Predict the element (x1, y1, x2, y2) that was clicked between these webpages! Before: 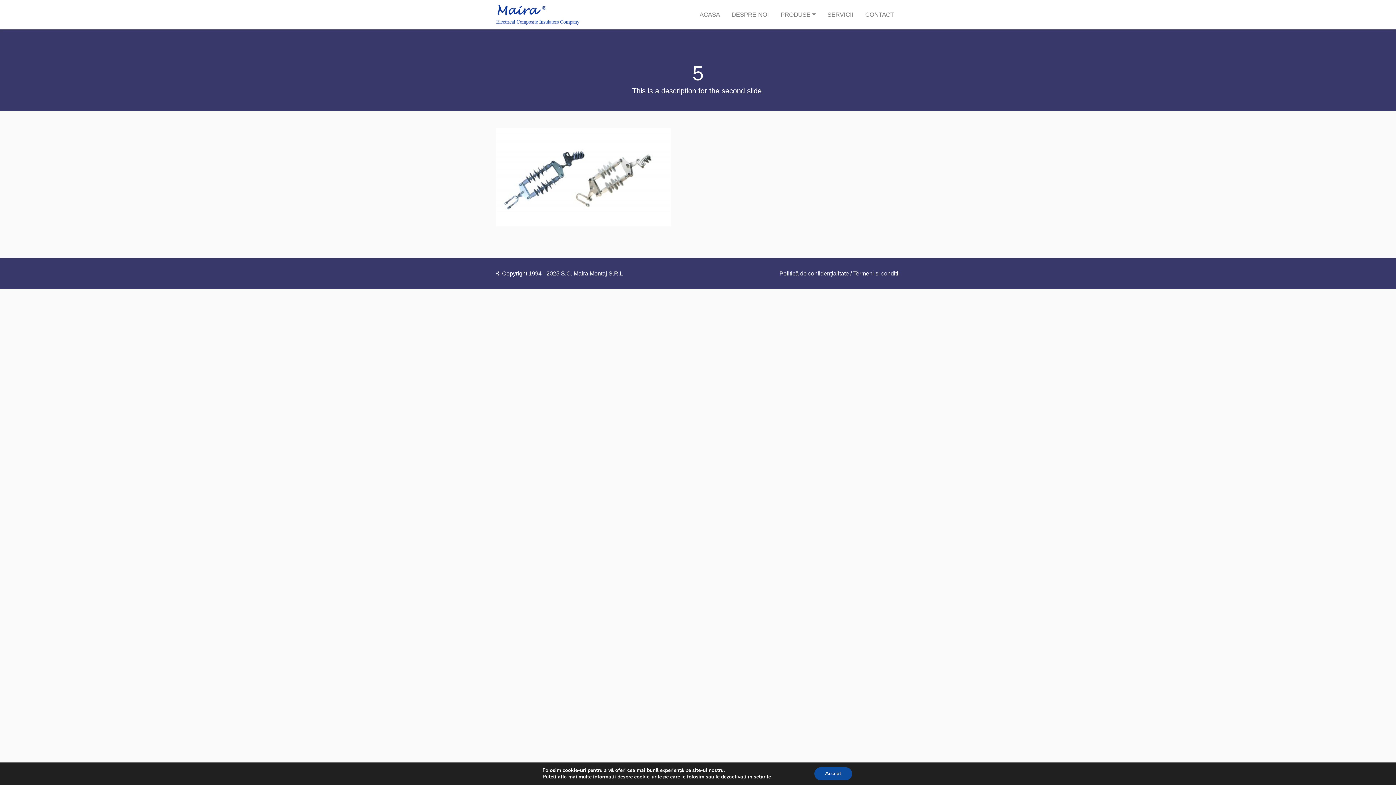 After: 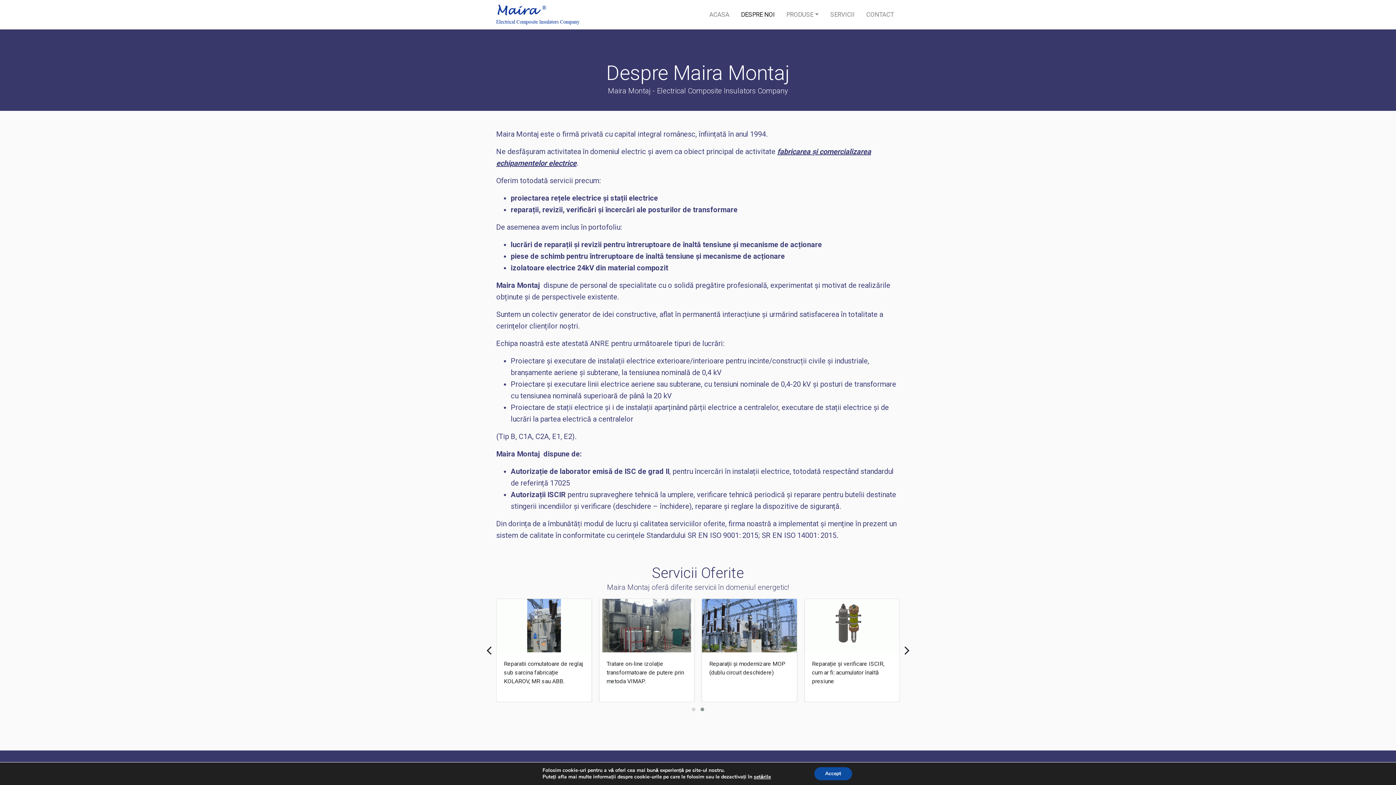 Action: bbox: (725, 7, 775, 22) label: DESPRE NOI